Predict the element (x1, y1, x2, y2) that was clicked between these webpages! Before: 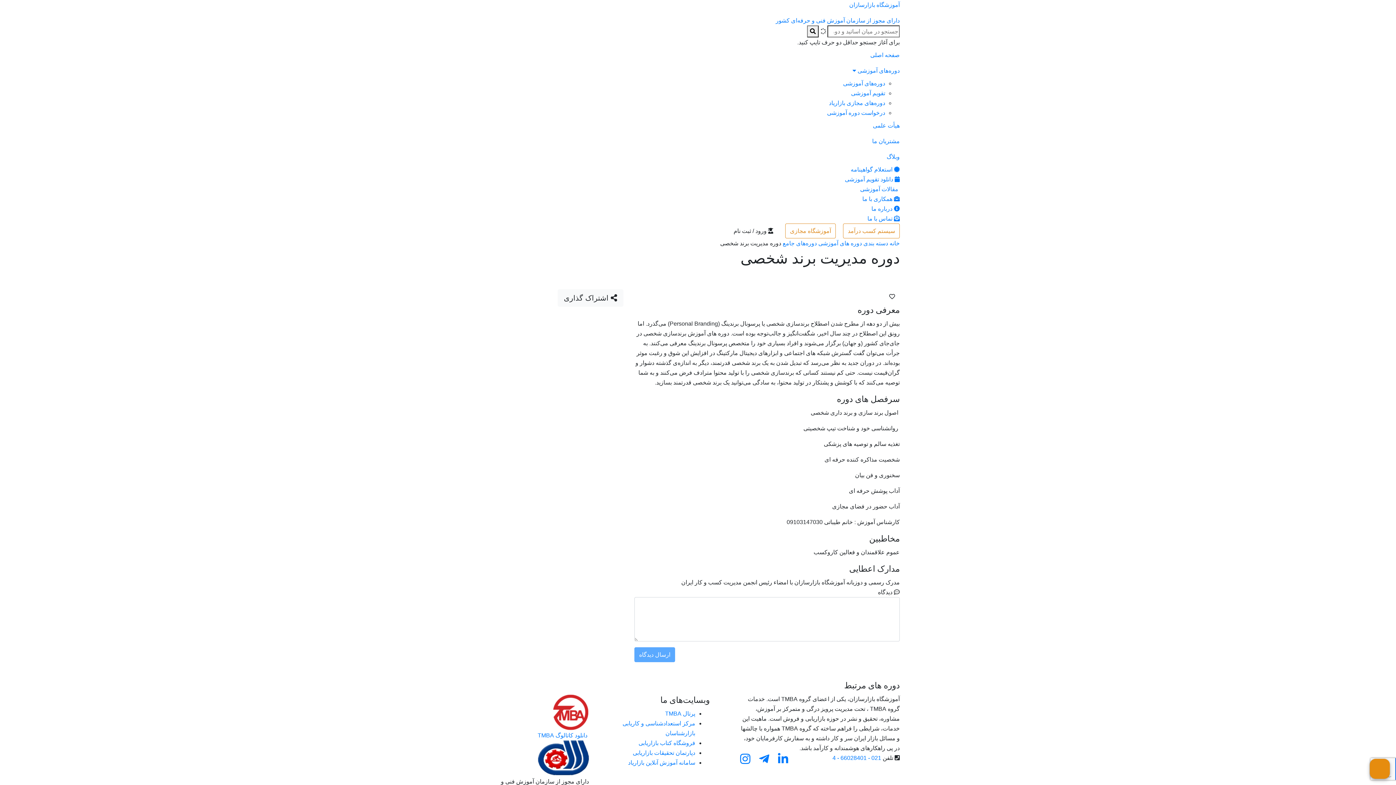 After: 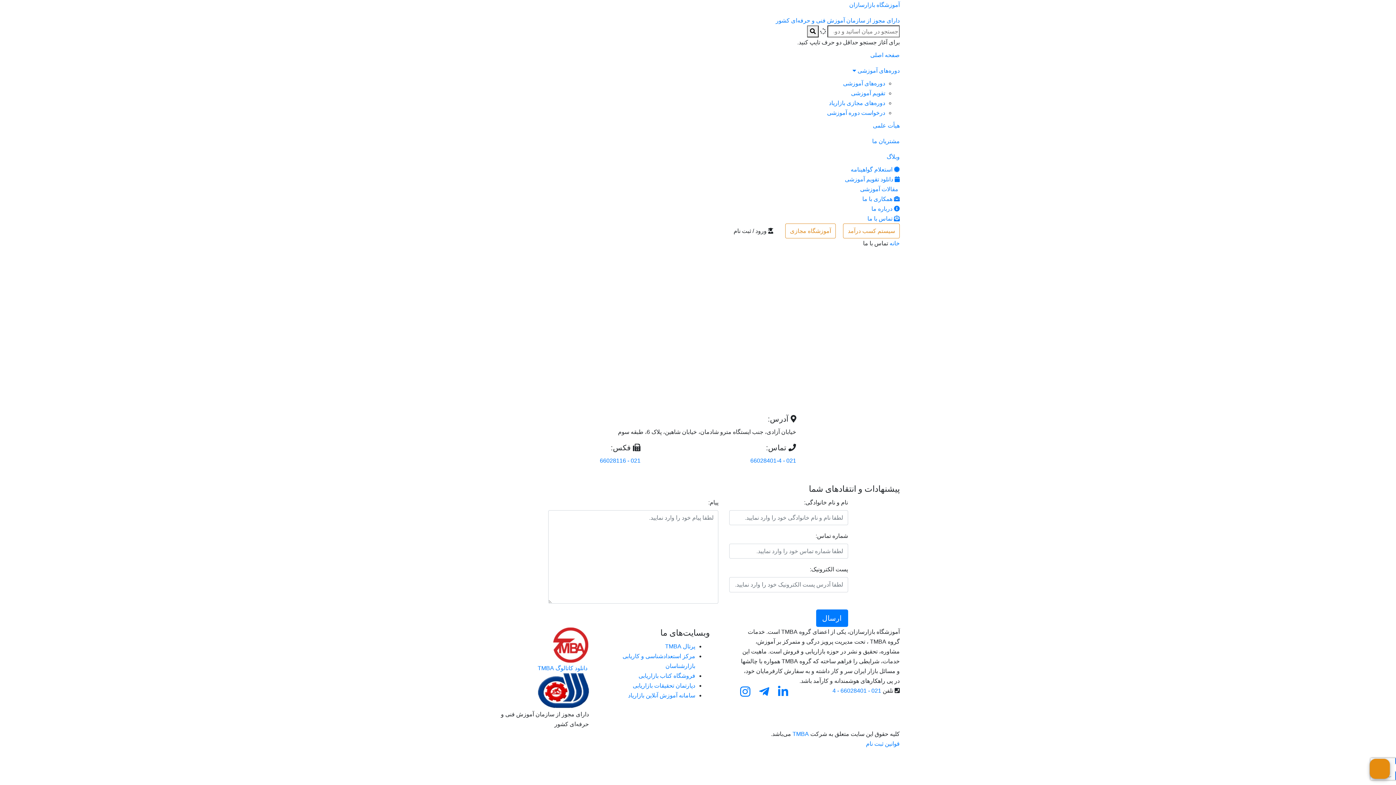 Action: label:  تماس با ما bbox: (867, 215, 900, 221)